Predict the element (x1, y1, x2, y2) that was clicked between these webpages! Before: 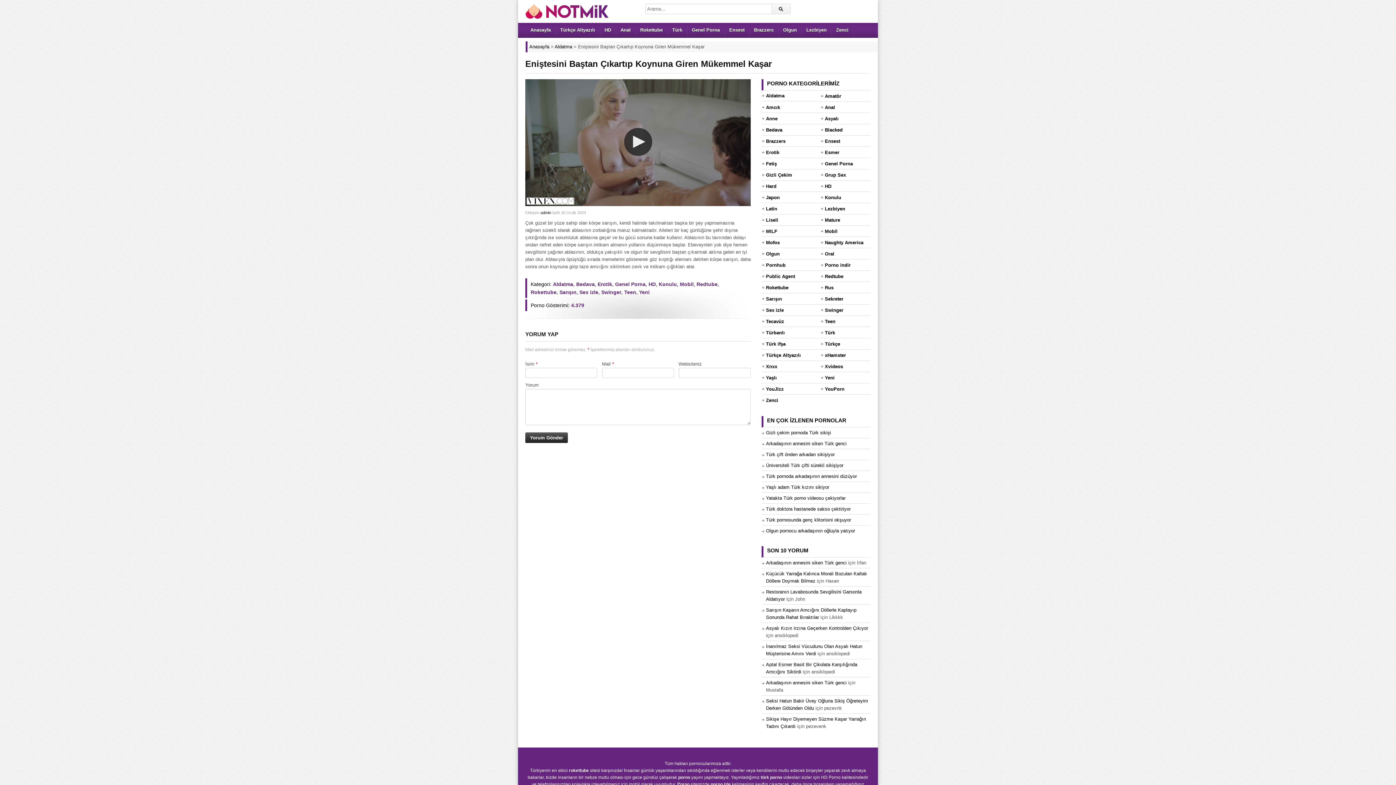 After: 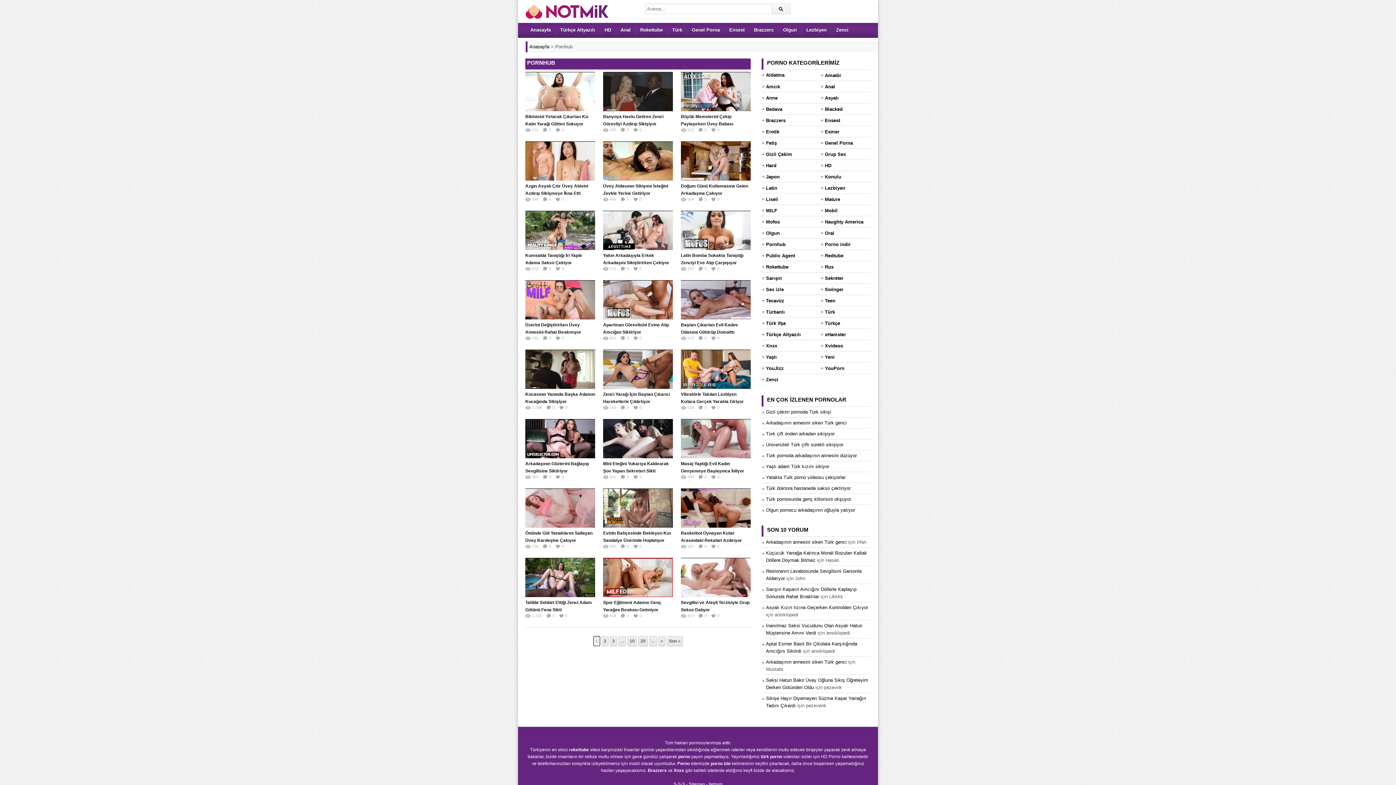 Action: label: Pornhub bbox: (766, 260, 785, 270)